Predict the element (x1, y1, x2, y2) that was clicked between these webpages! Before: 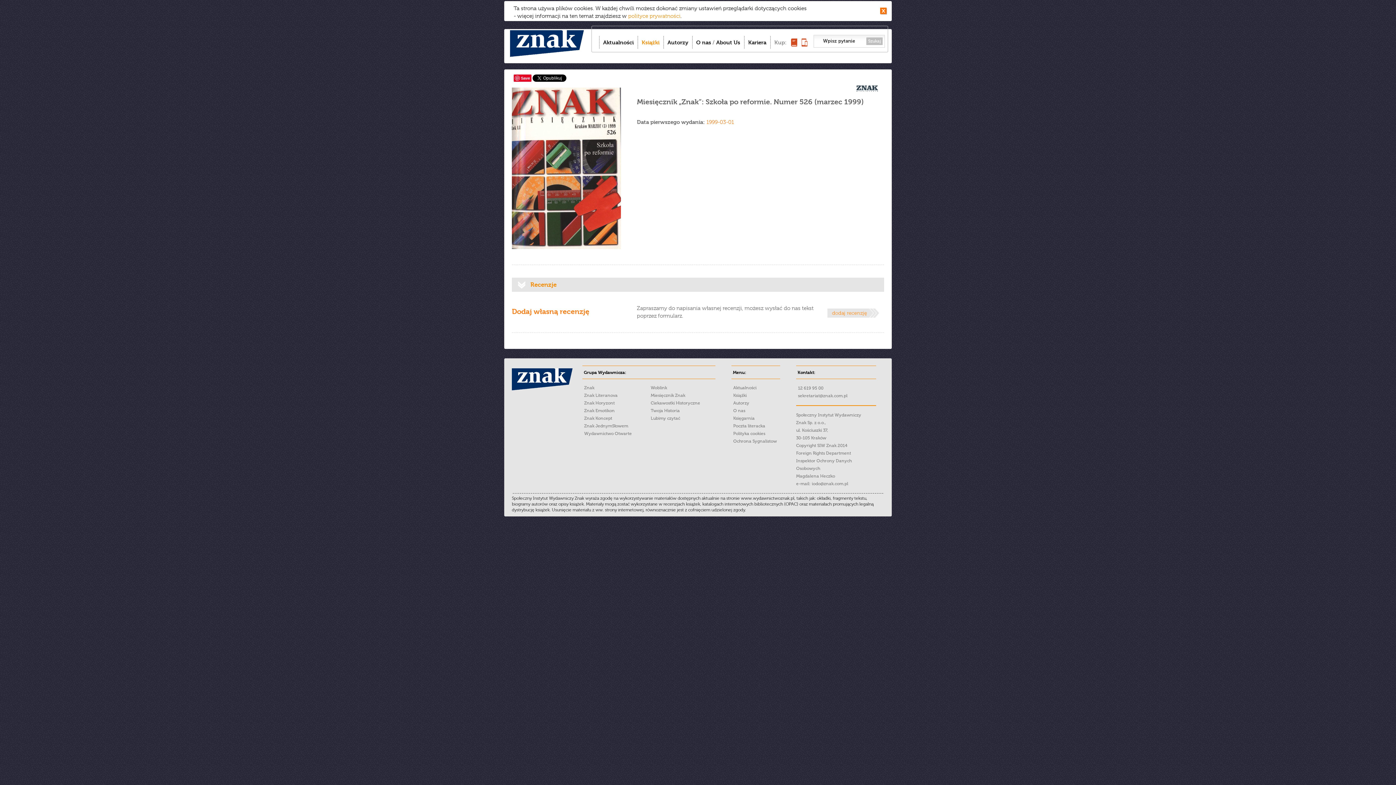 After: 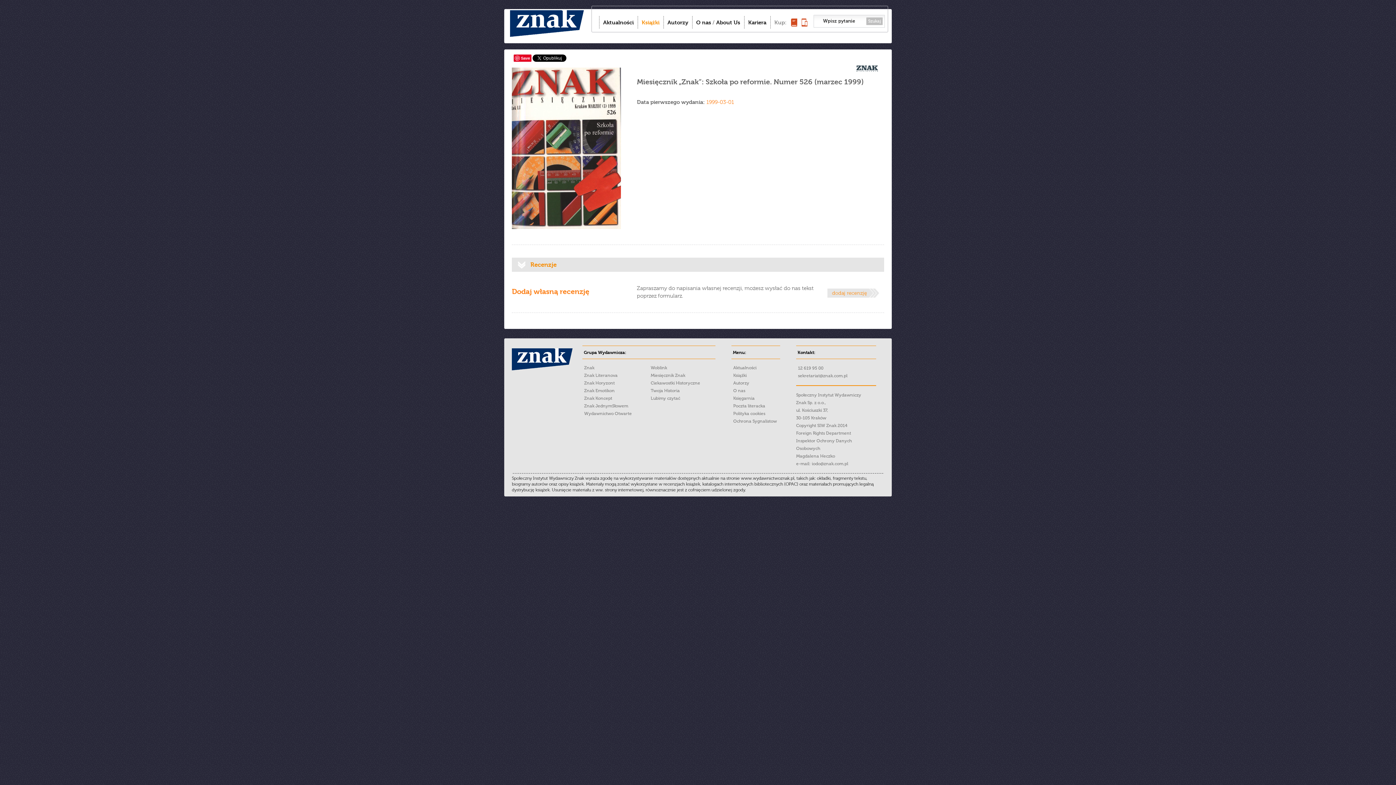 Action: bbox: (880, 7, 887, 14)